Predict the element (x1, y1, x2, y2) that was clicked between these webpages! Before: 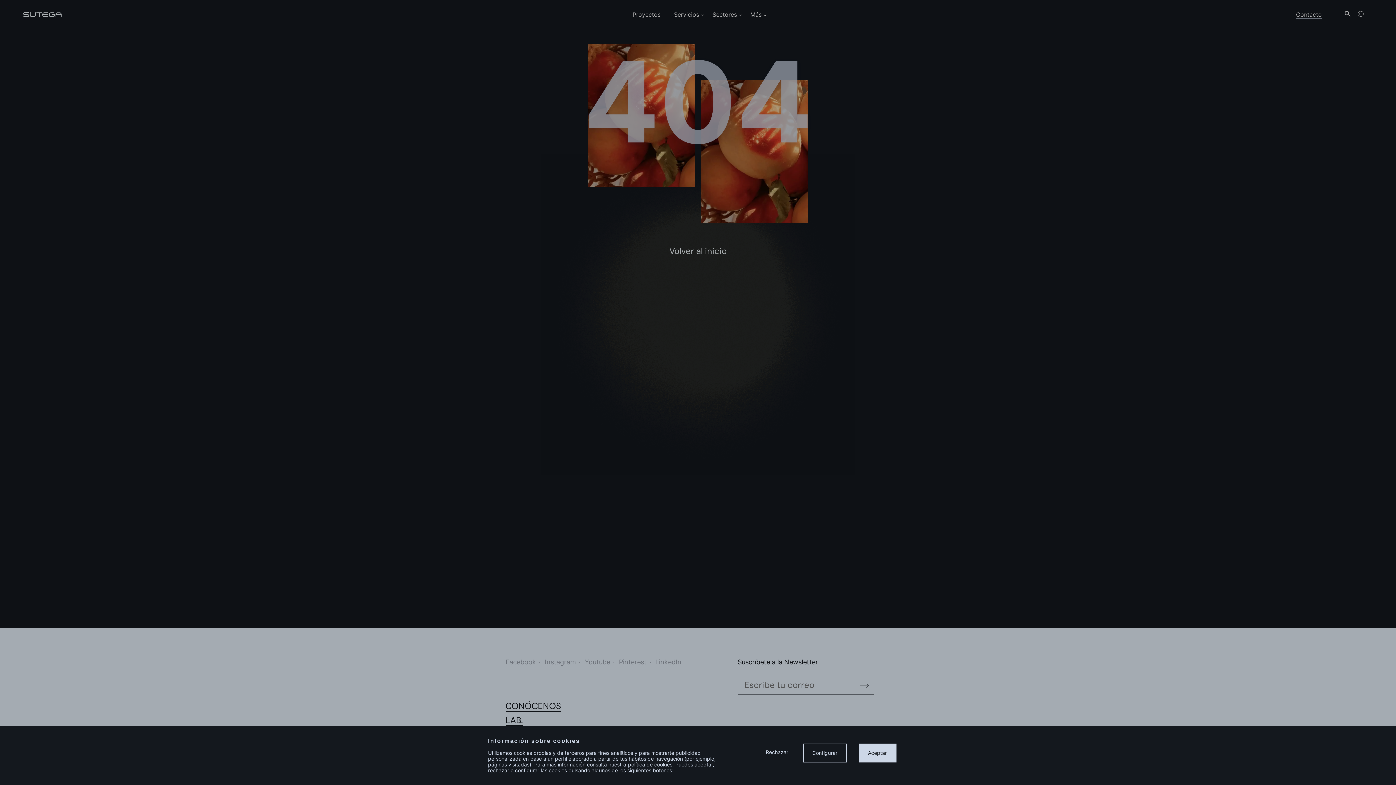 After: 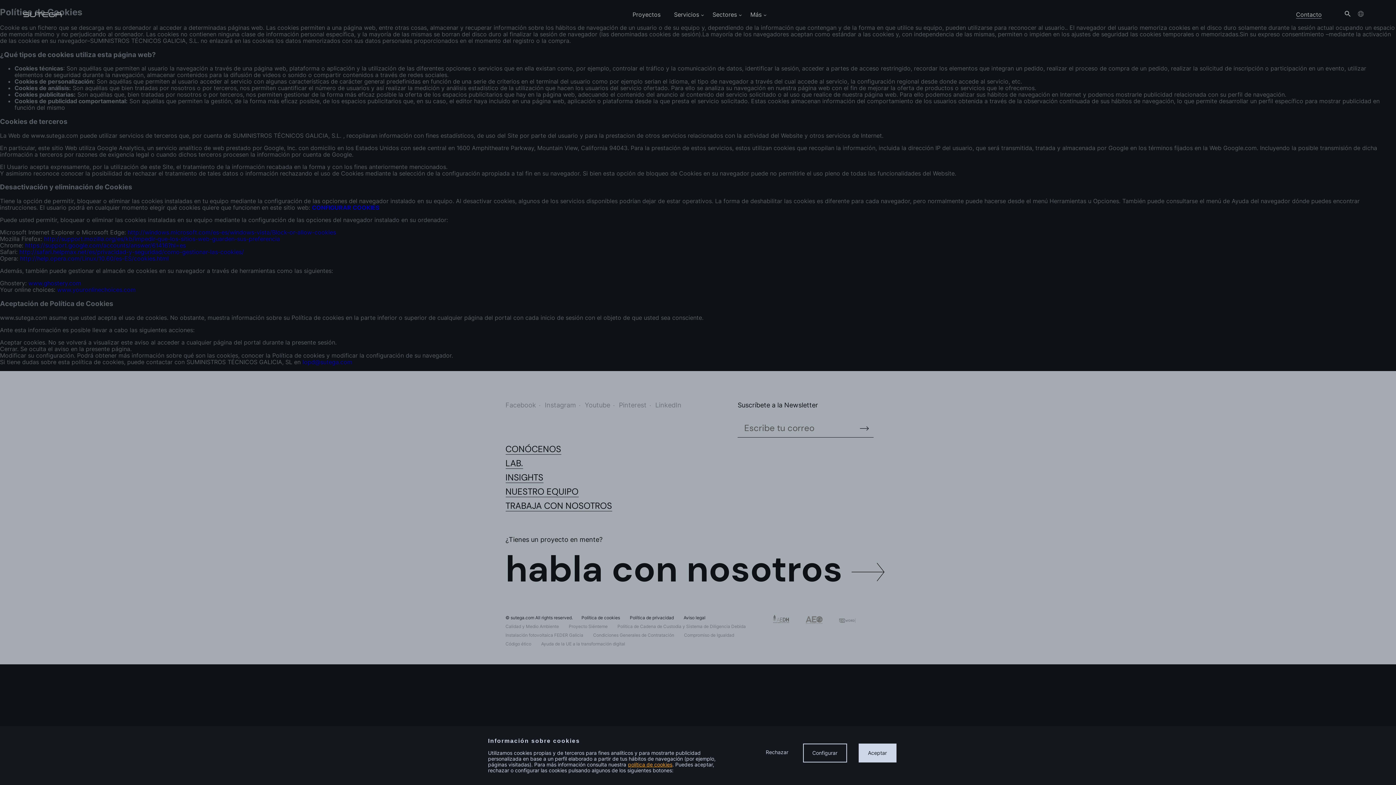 Action: bbox: (628, 761, 672, 768) label: política de cookies